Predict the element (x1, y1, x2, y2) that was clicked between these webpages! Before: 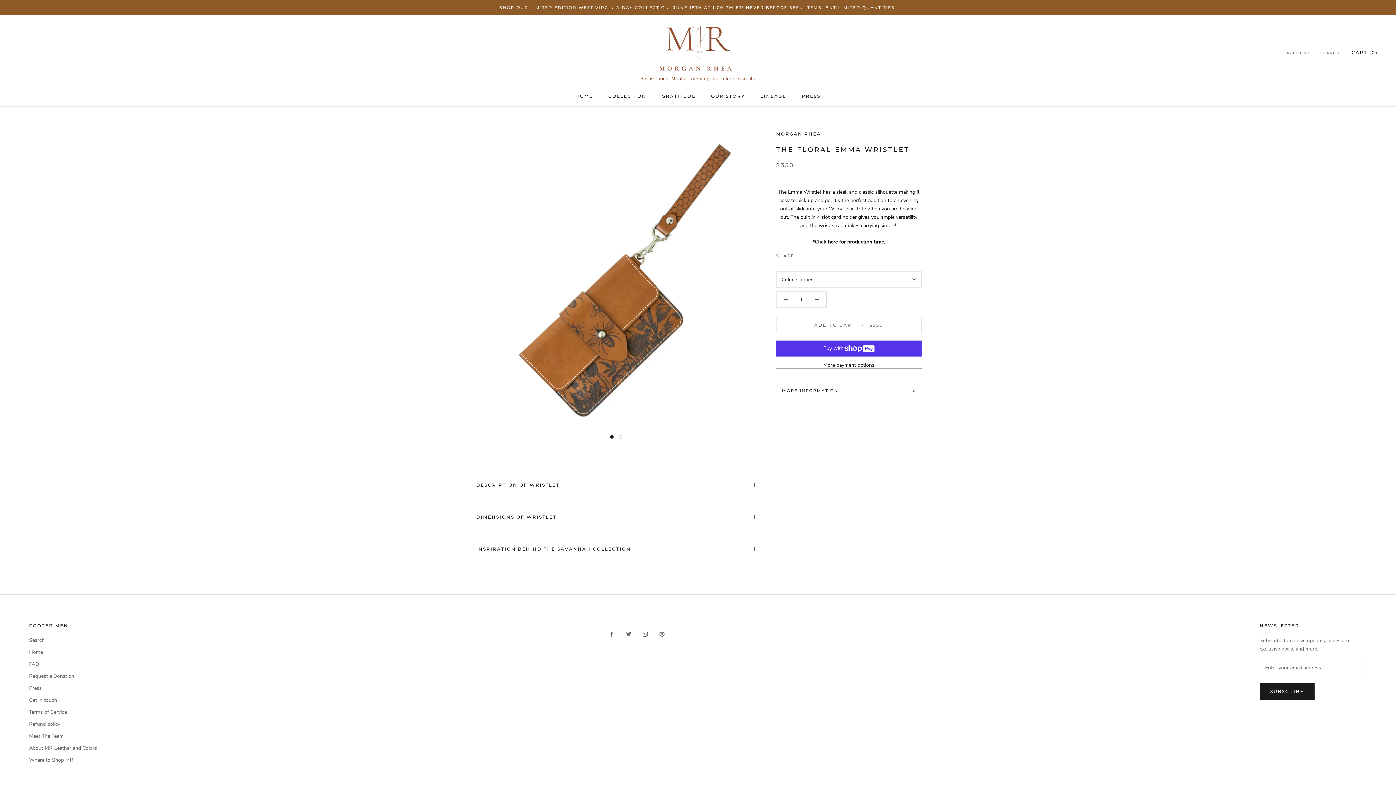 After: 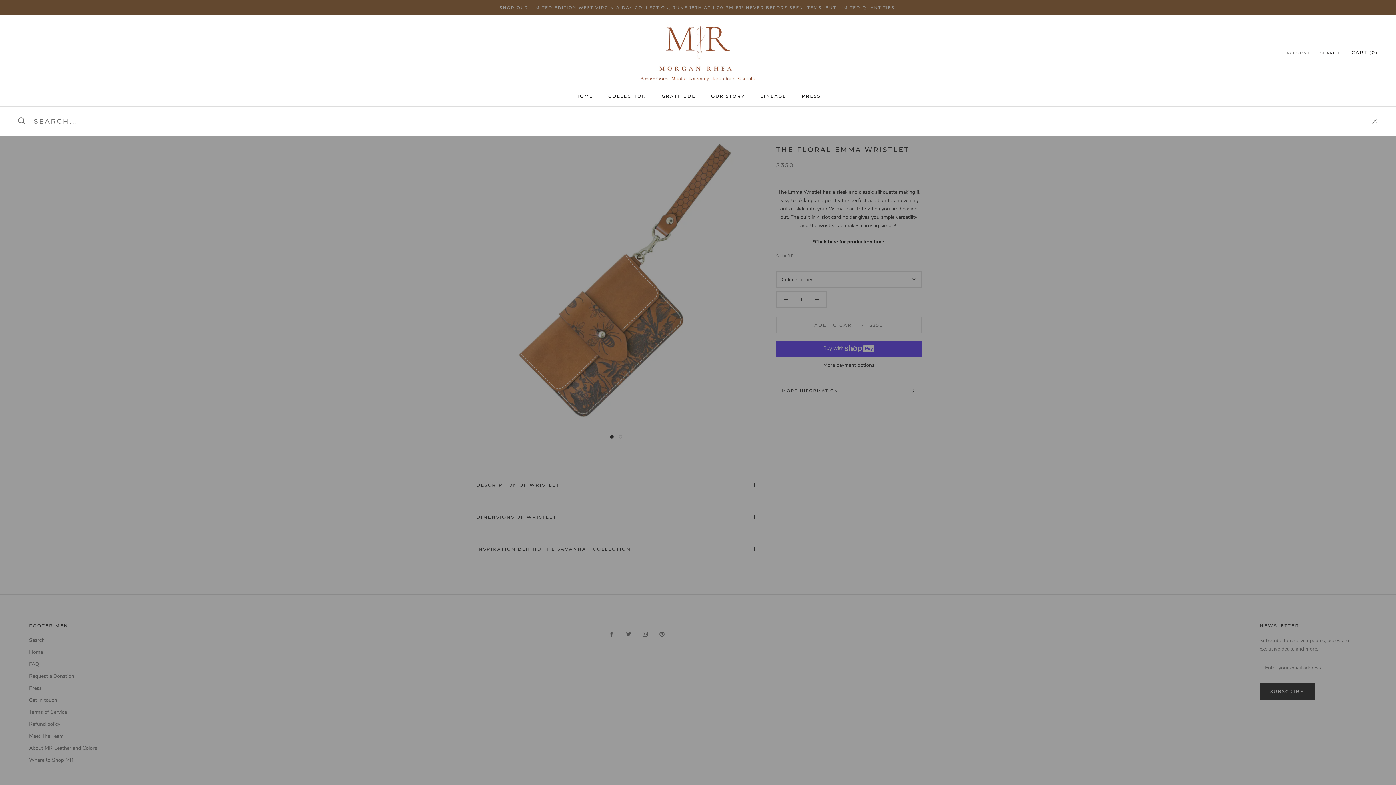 Action: bbox: (1320, 50, 1340, 56) label: SEARCH